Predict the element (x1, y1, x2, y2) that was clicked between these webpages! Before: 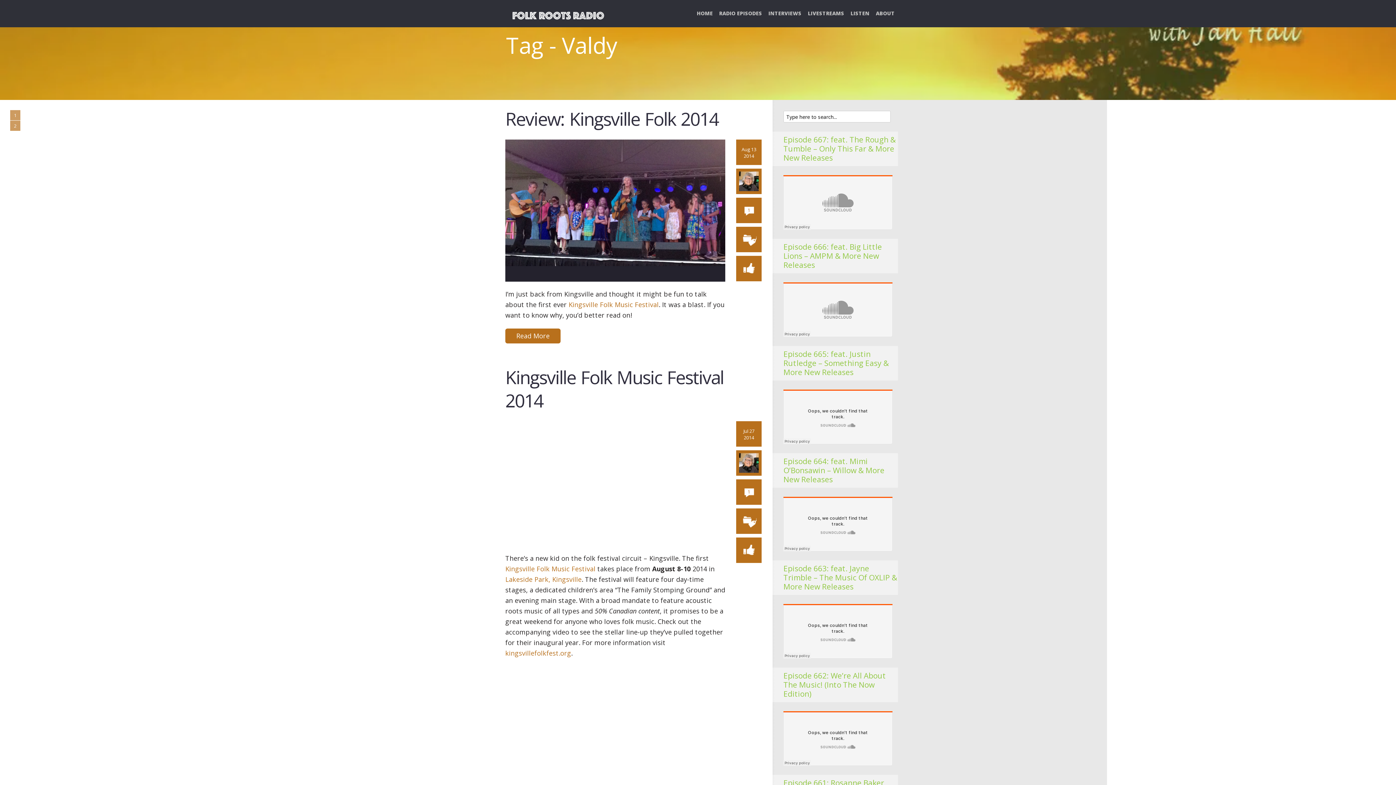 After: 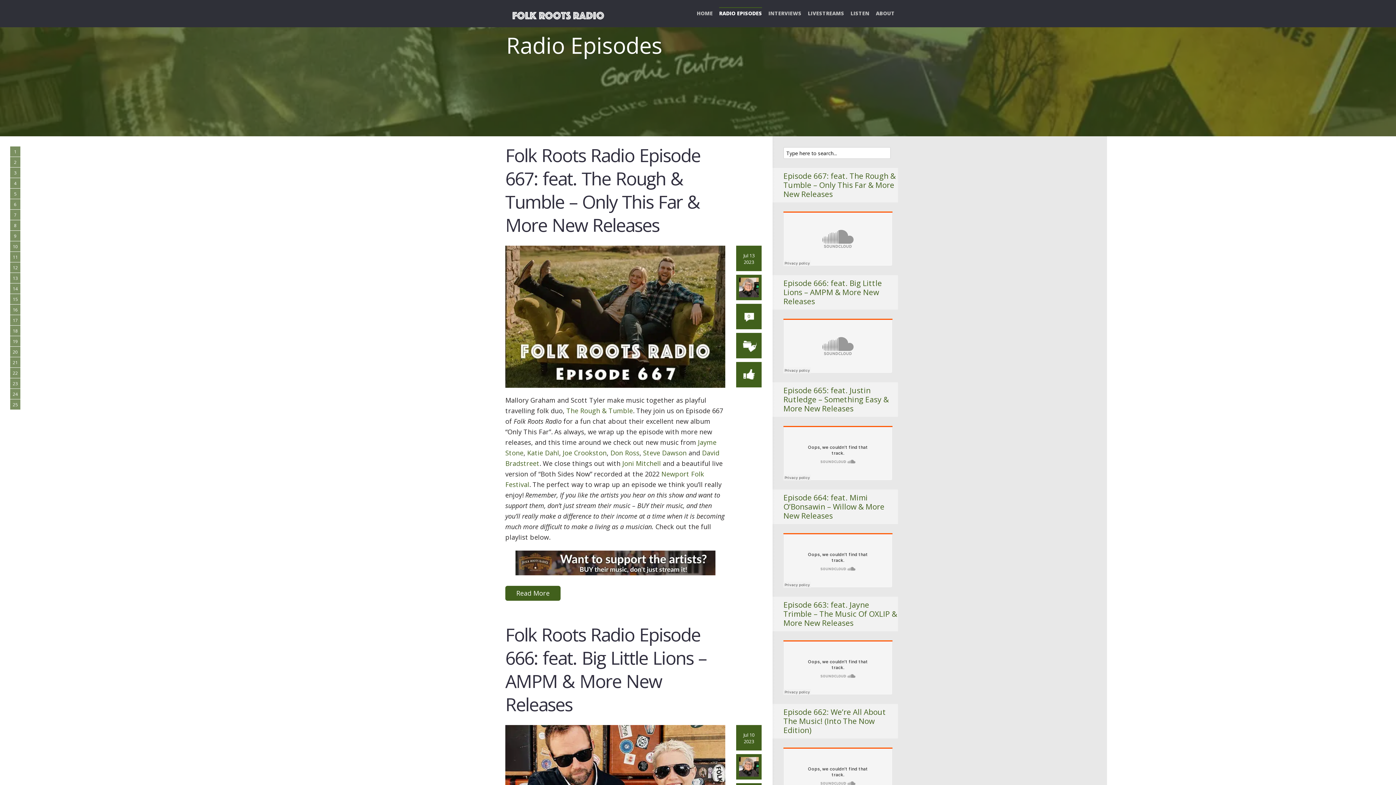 Action: label: RADIO EPISODES bbox: (719, 8, 762, 27)